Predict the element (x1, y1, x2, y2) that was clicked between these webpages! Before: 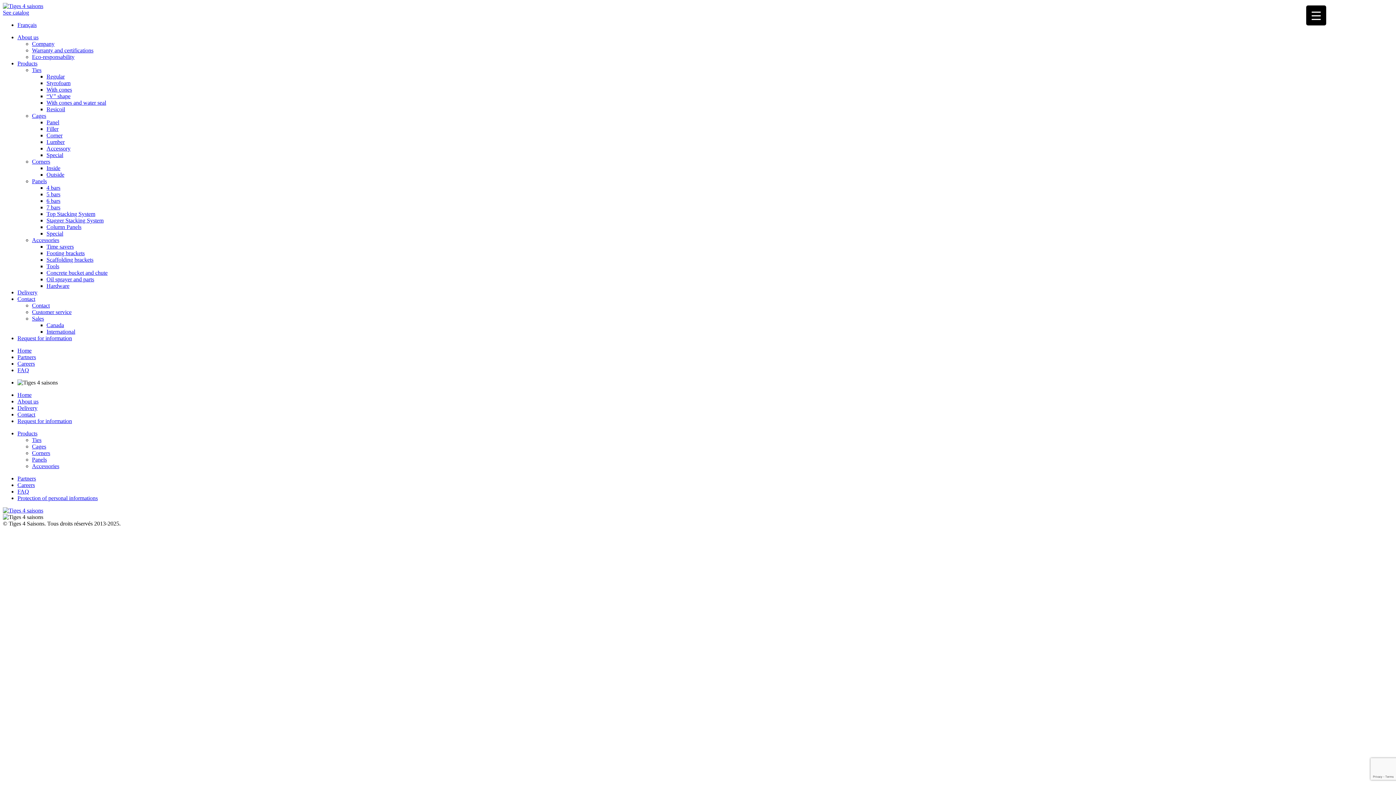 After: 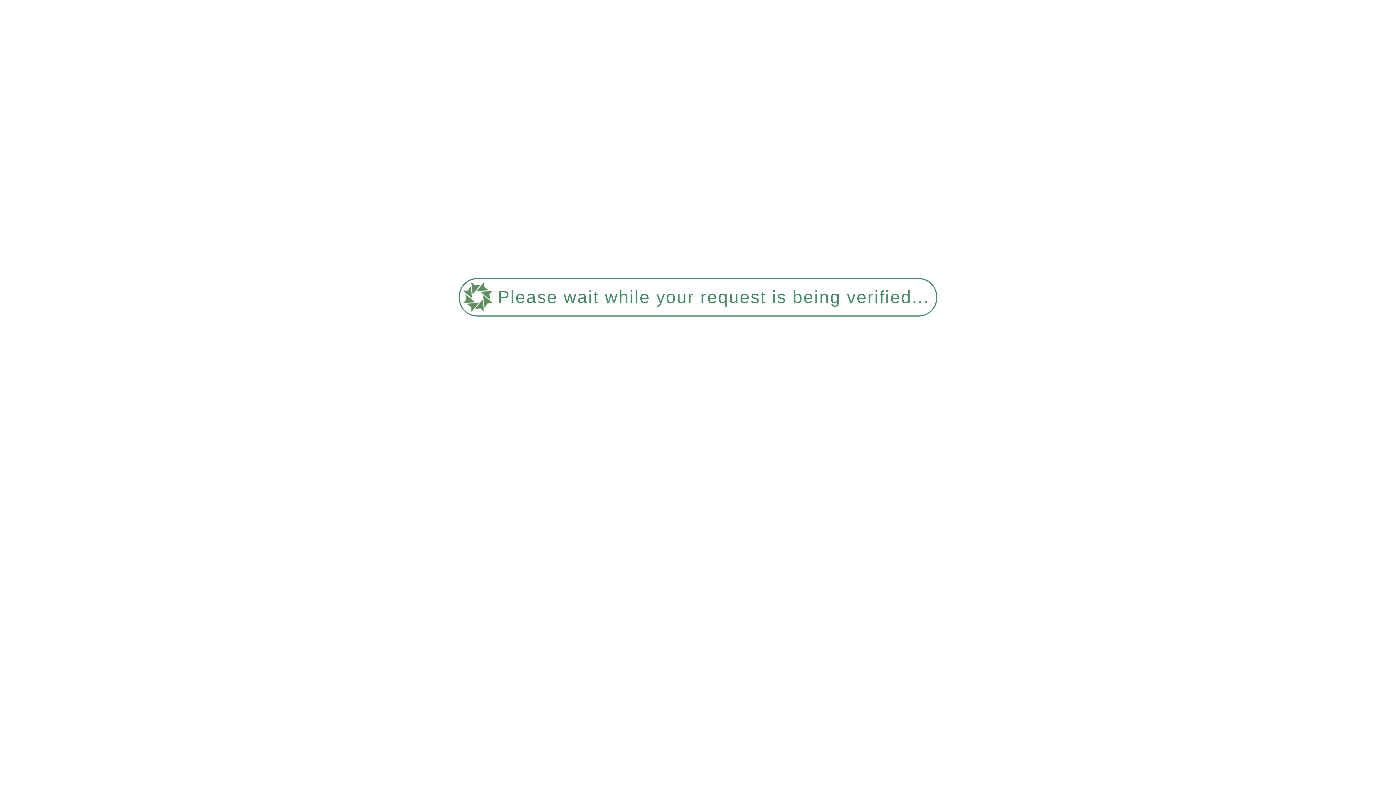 Action: label: Cages bbox: (32, 112, 46, 118)